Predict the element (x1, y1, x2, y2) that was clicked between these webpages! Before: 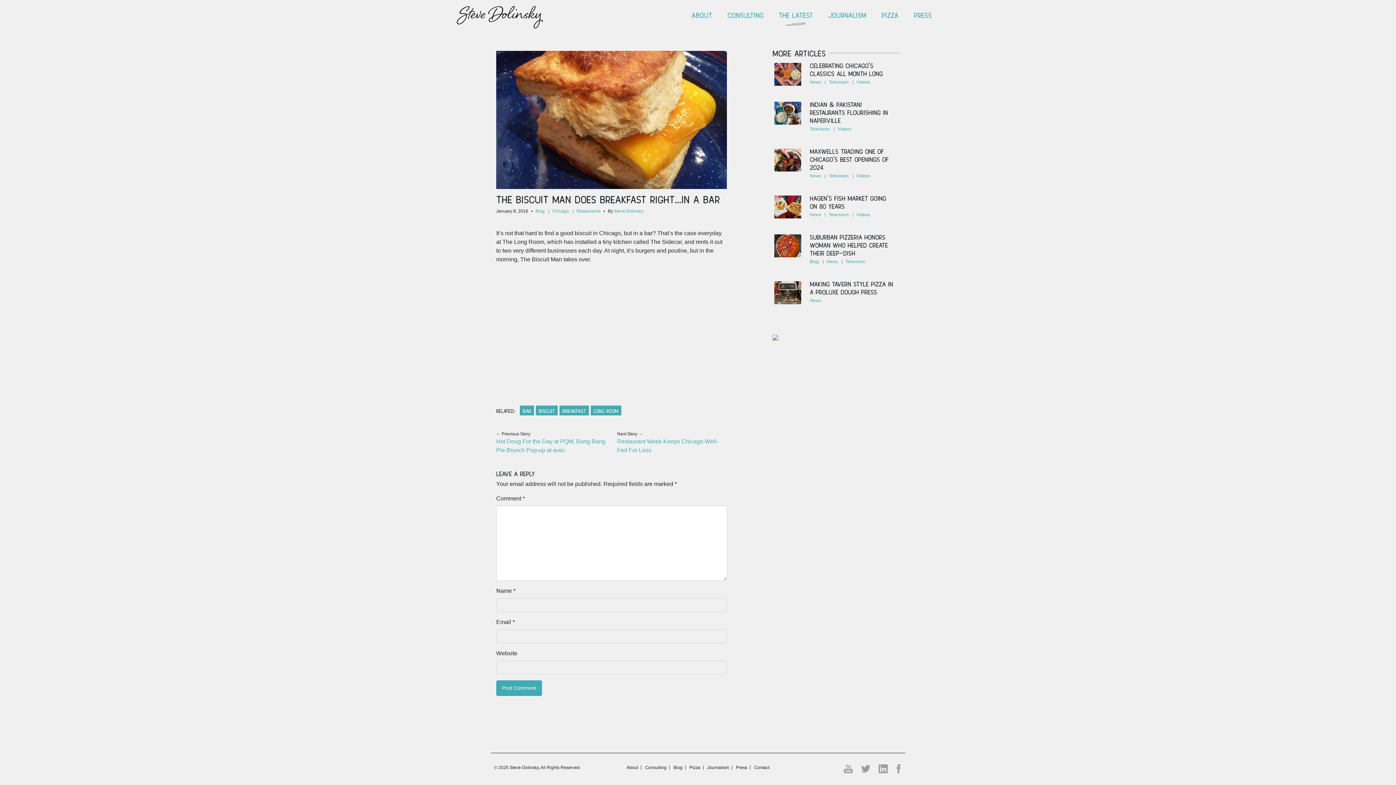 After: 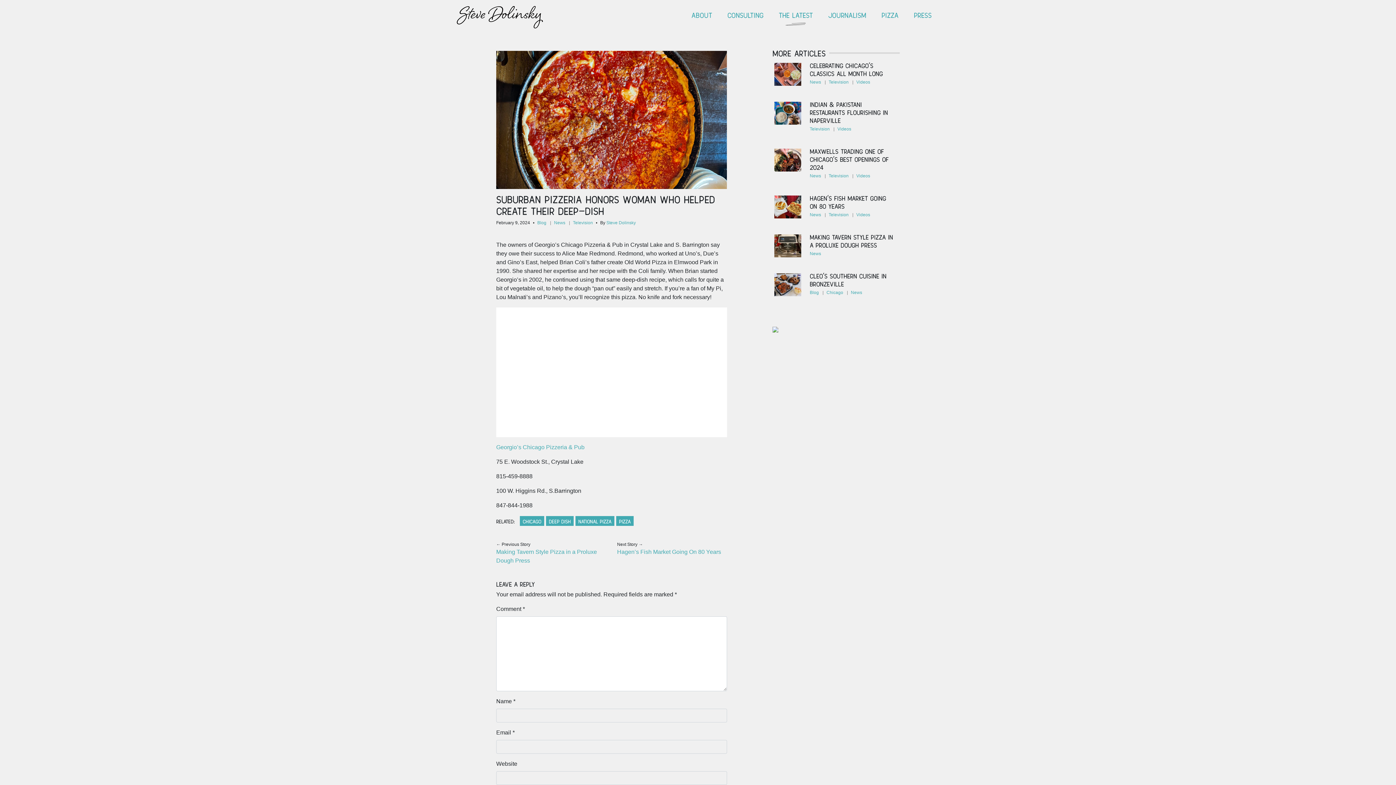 Action: bbox: (774, 234, 801, 257)